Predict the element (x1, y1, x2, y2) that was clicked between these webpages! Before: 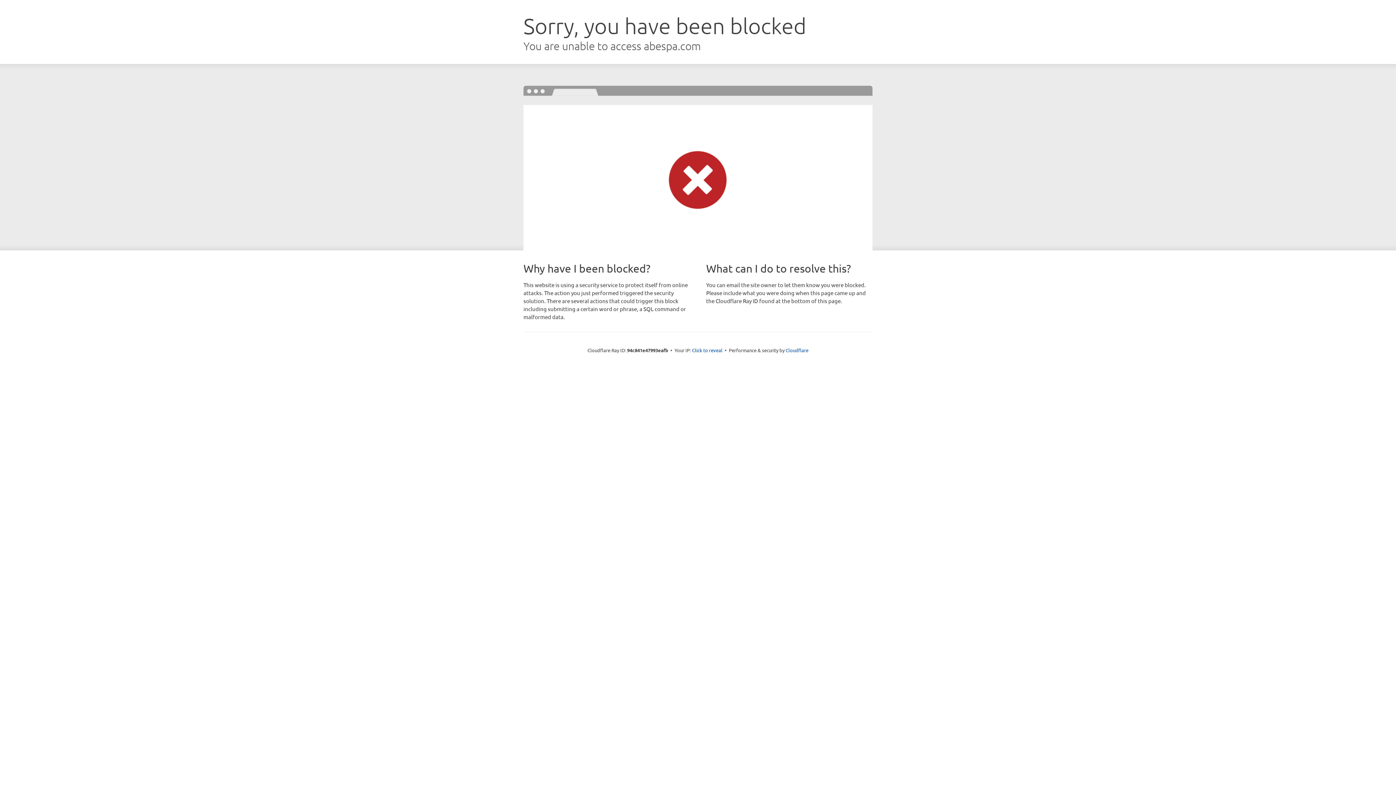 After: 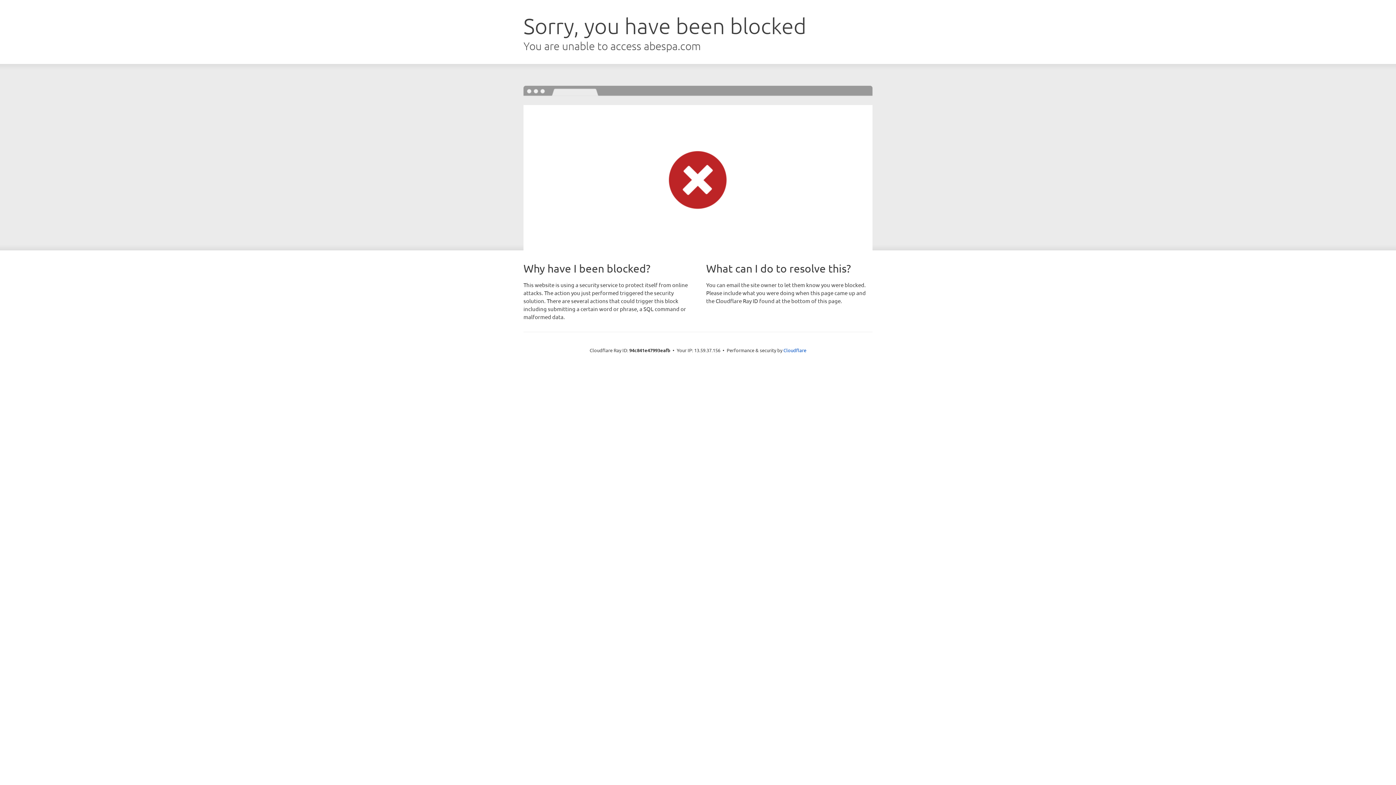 Action: bbox: (692, 346, 722, 353) label: Click to reveal